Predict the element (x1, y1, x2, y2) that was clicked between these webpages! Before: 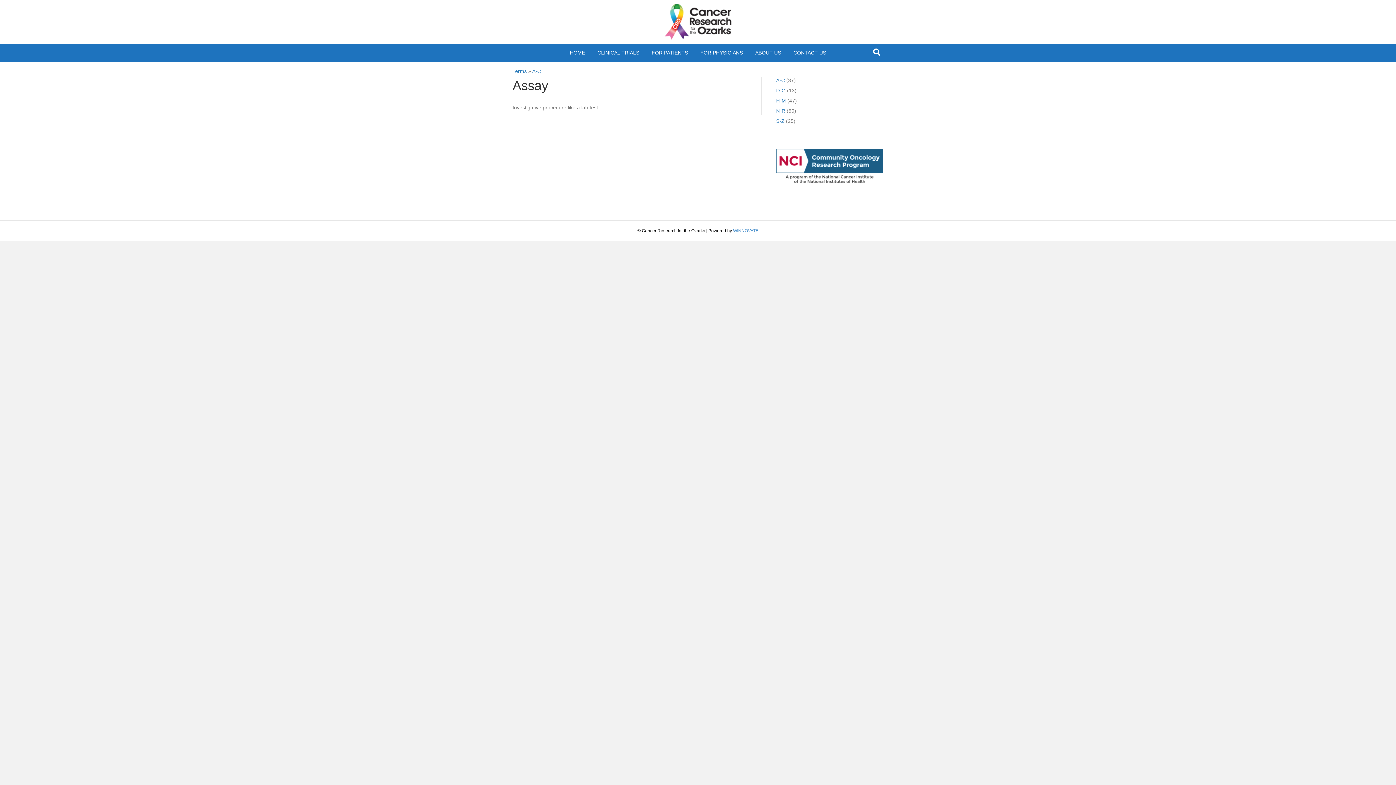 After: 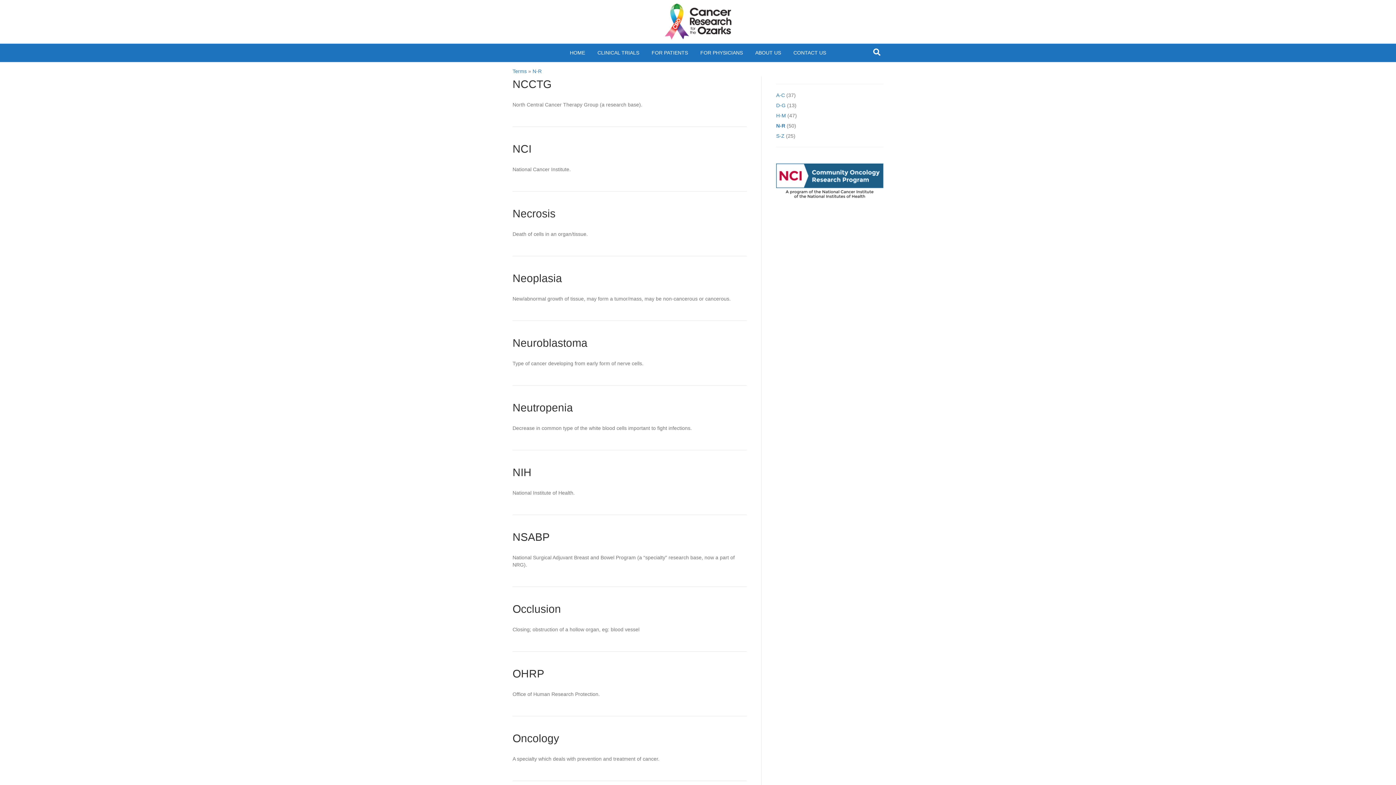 Action: label: N-R bbox: (776, 108, 785, 113)